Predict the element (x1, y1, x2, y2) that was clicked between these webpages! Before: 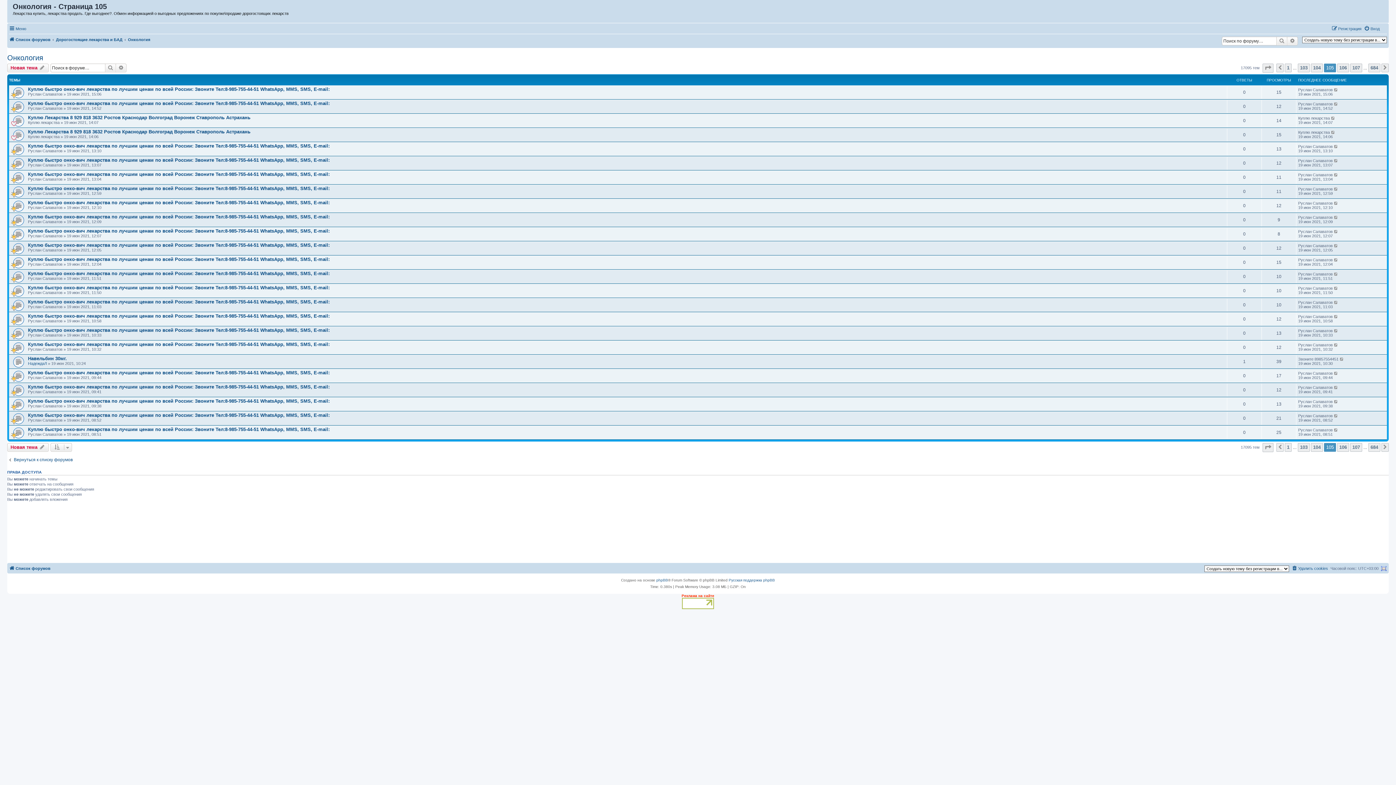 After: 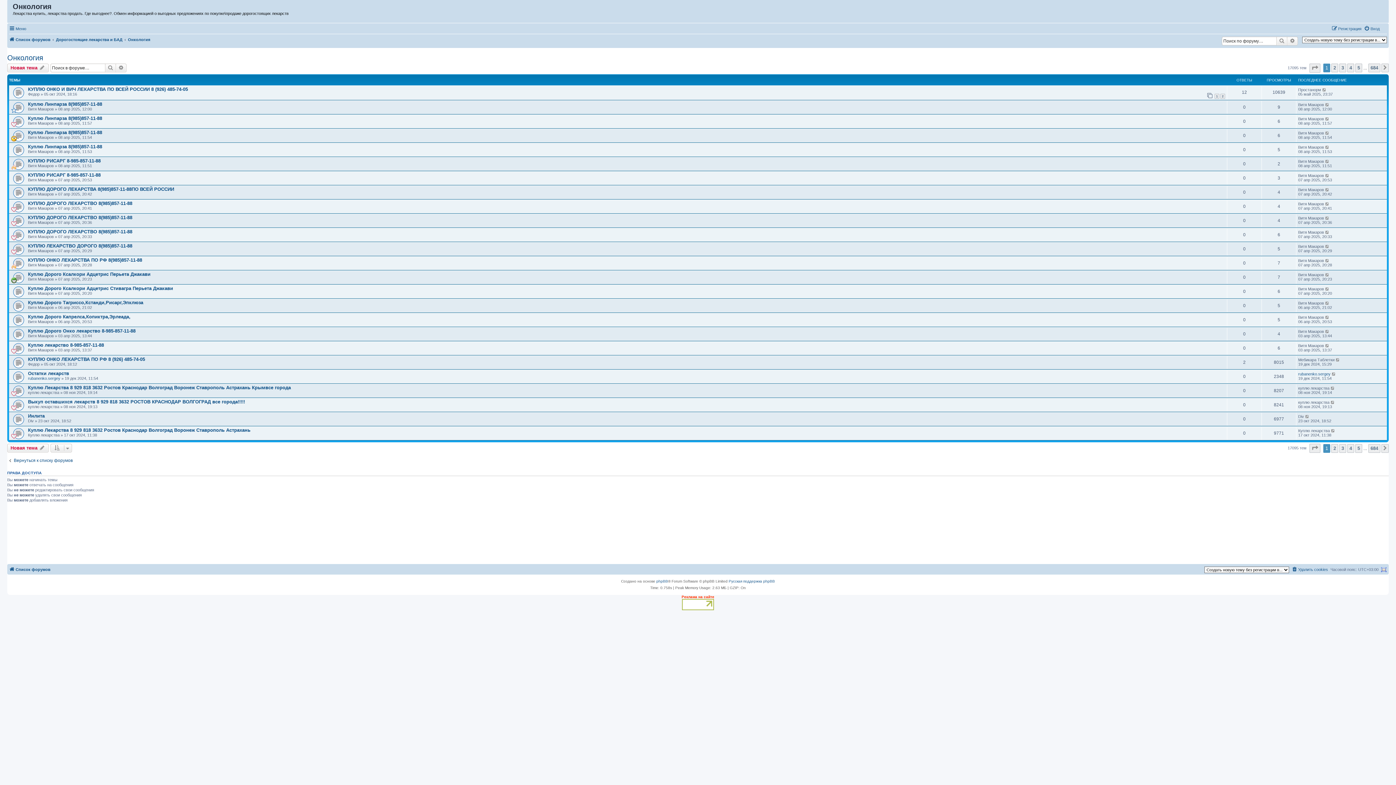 Action: label: 1 bbox: (1285, 443, 1292, 452)